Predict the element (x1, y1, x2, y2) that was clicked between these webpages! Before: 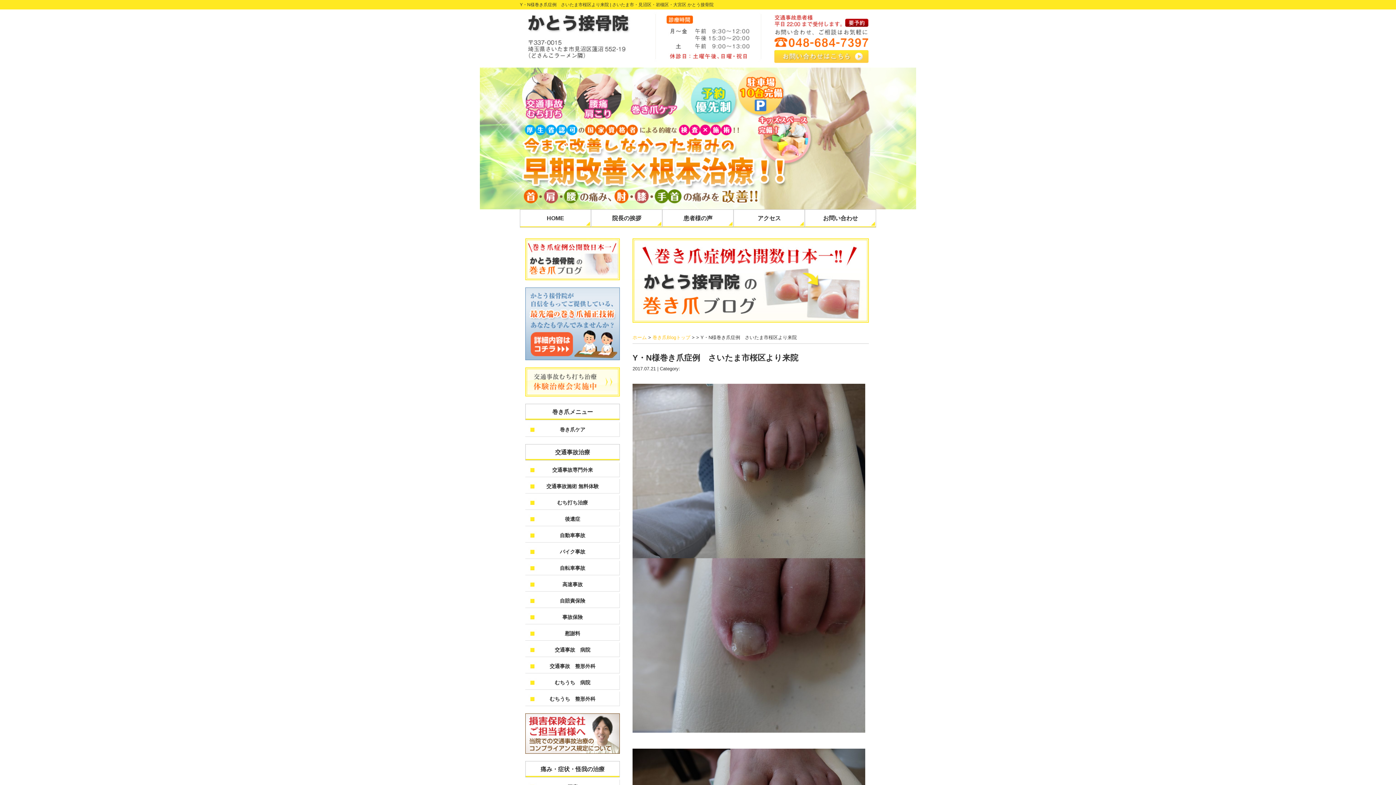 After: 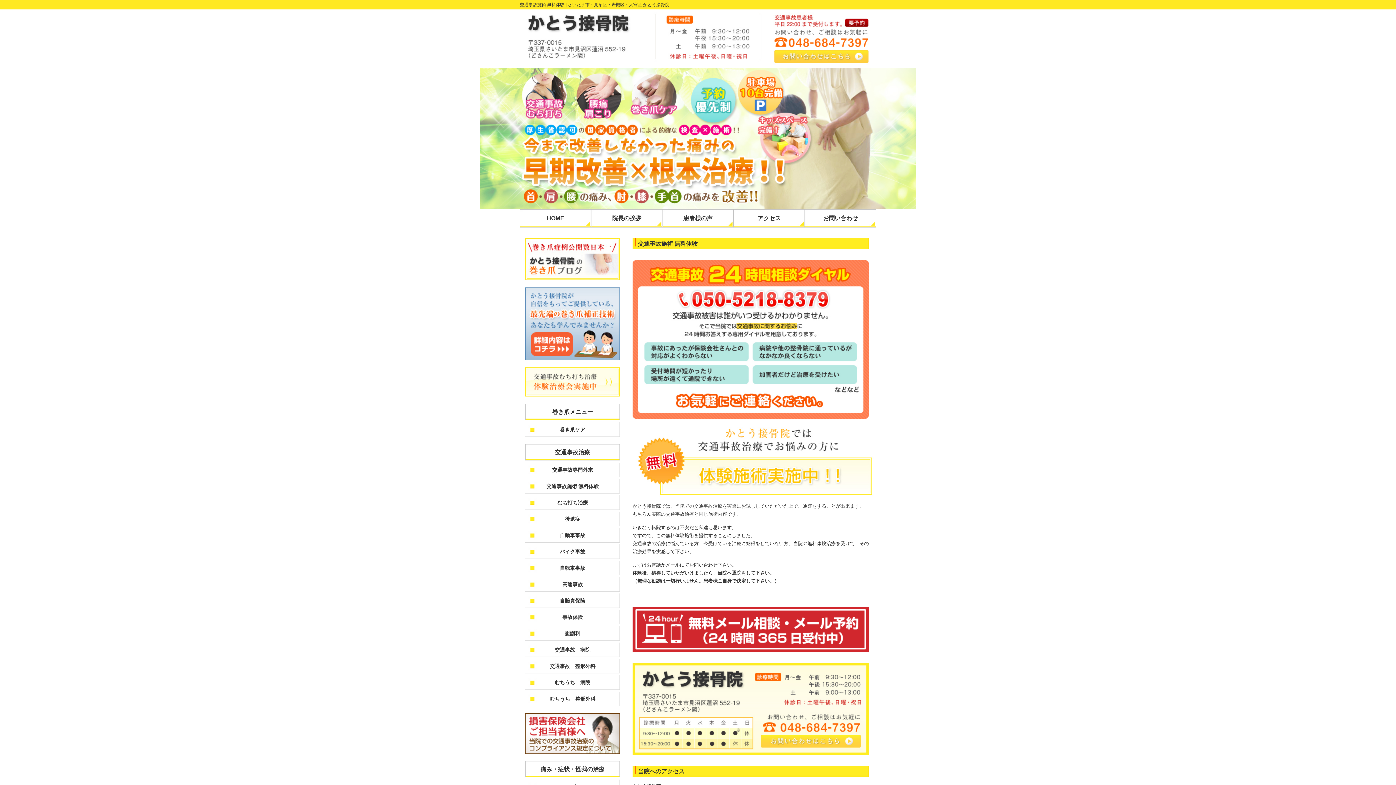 Action: bbox: (525, 389, 620, 395)